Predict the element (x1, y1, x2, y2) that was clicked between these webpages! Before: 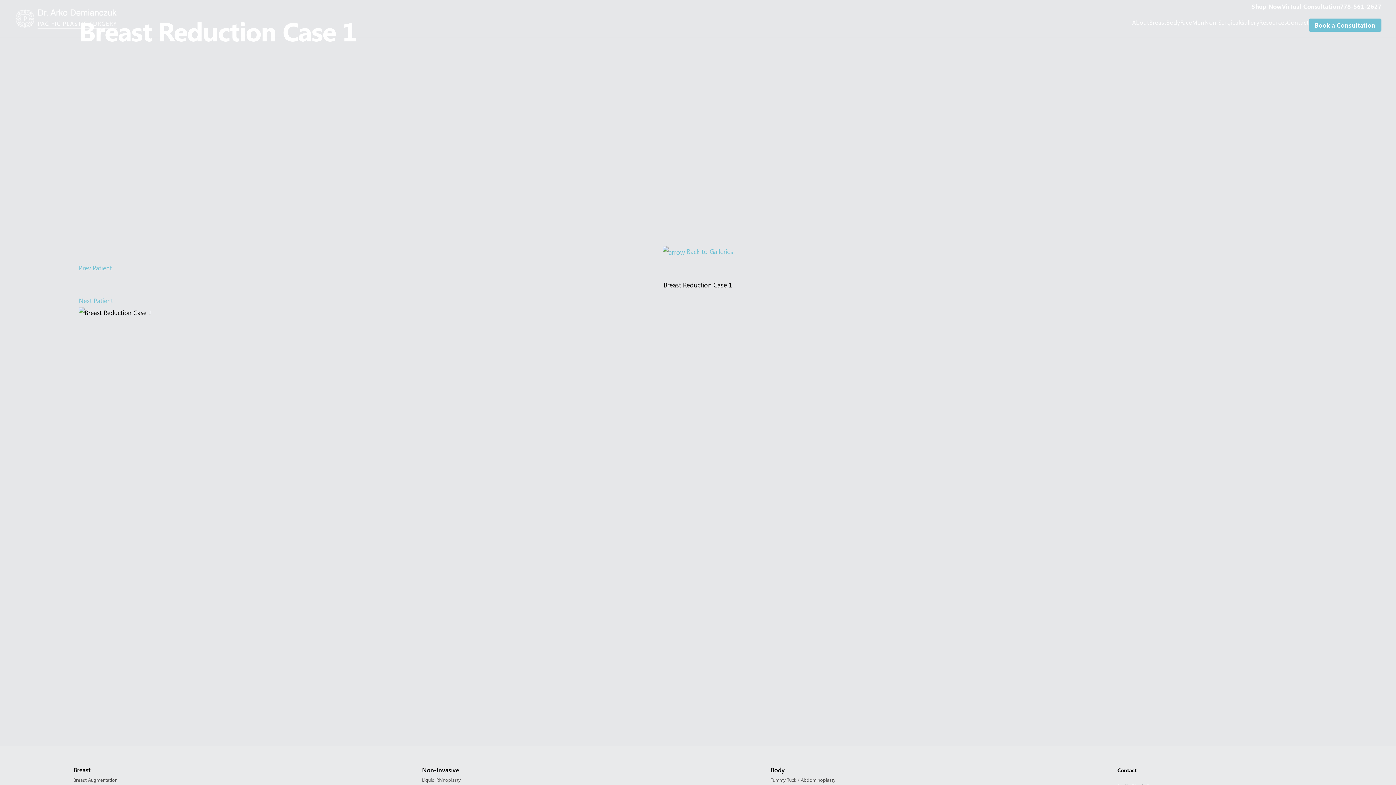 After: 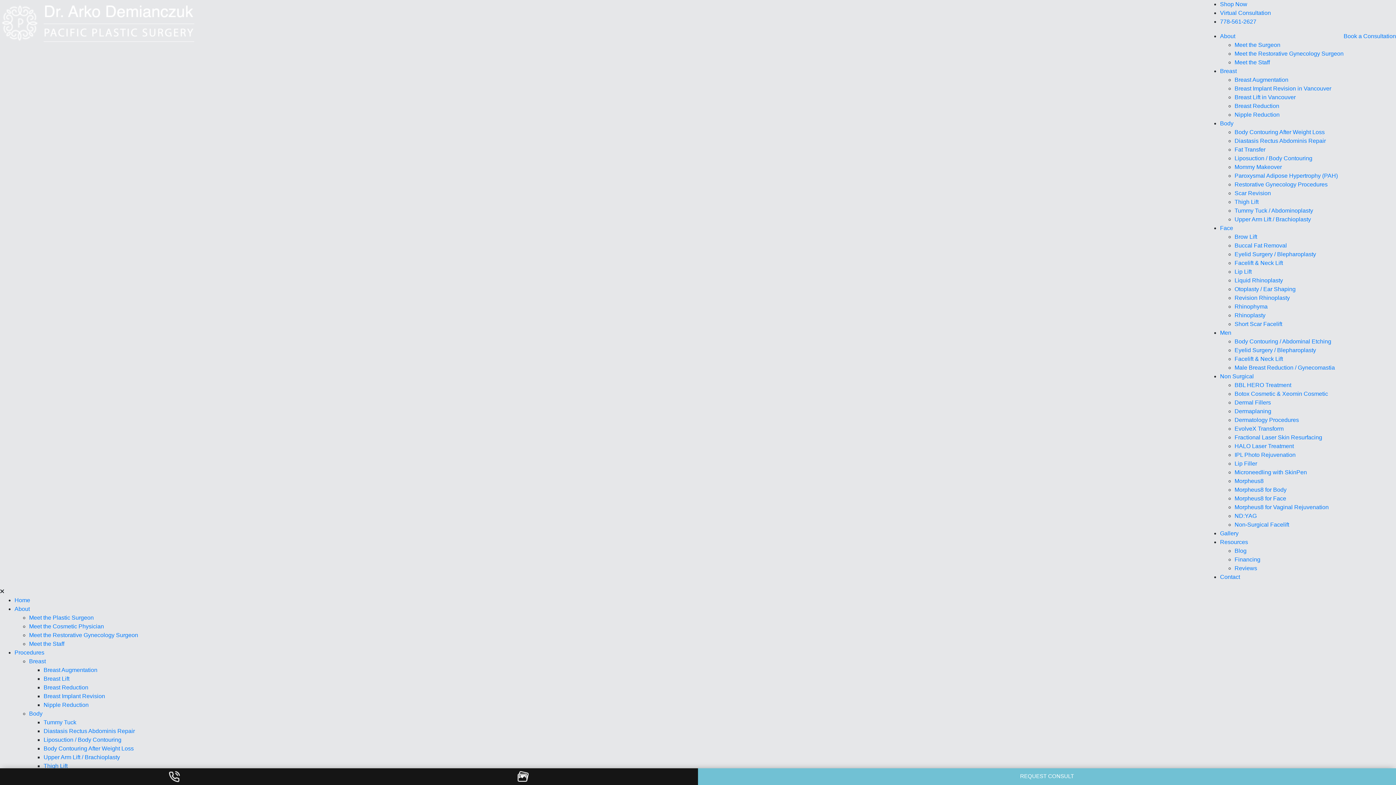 Action: label: Face bbox: (1180, 12, 1192, 37)